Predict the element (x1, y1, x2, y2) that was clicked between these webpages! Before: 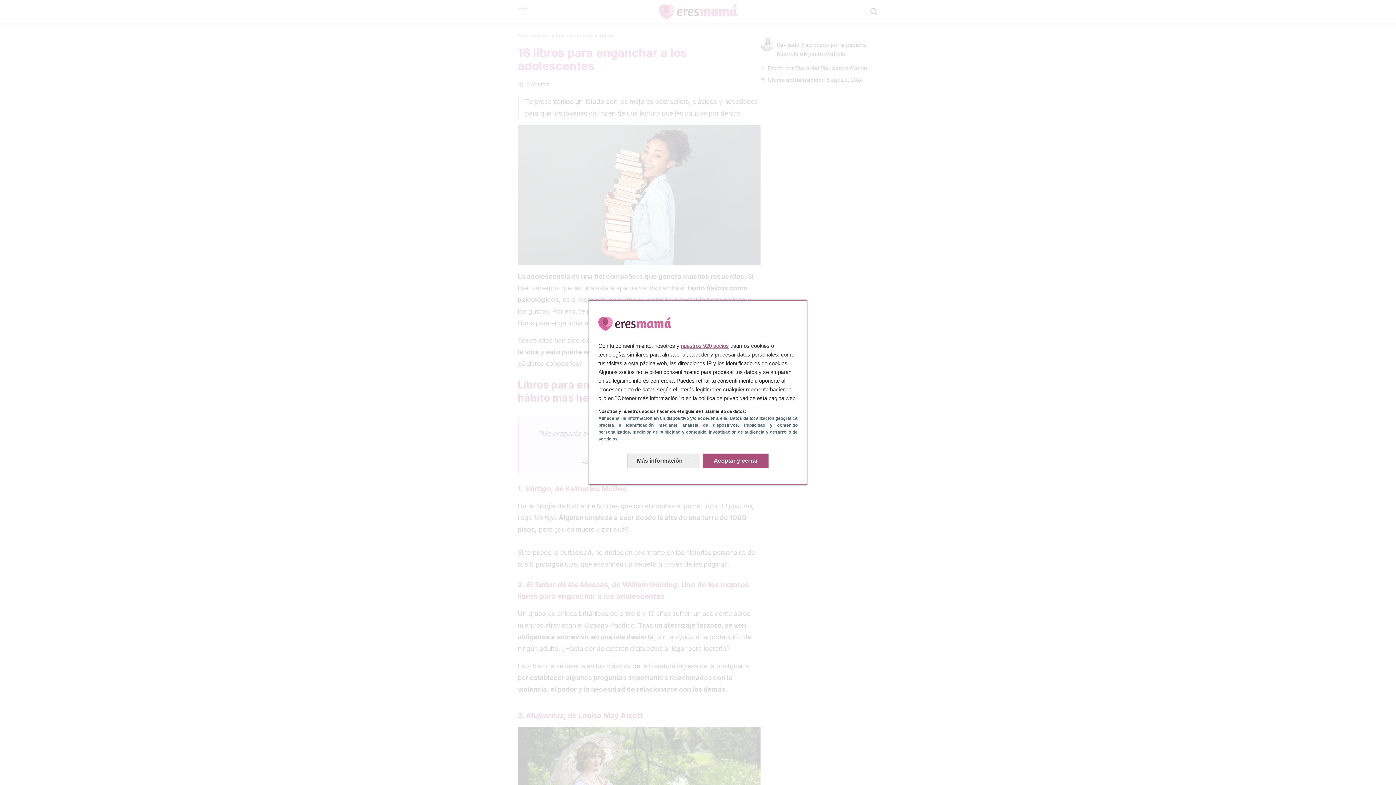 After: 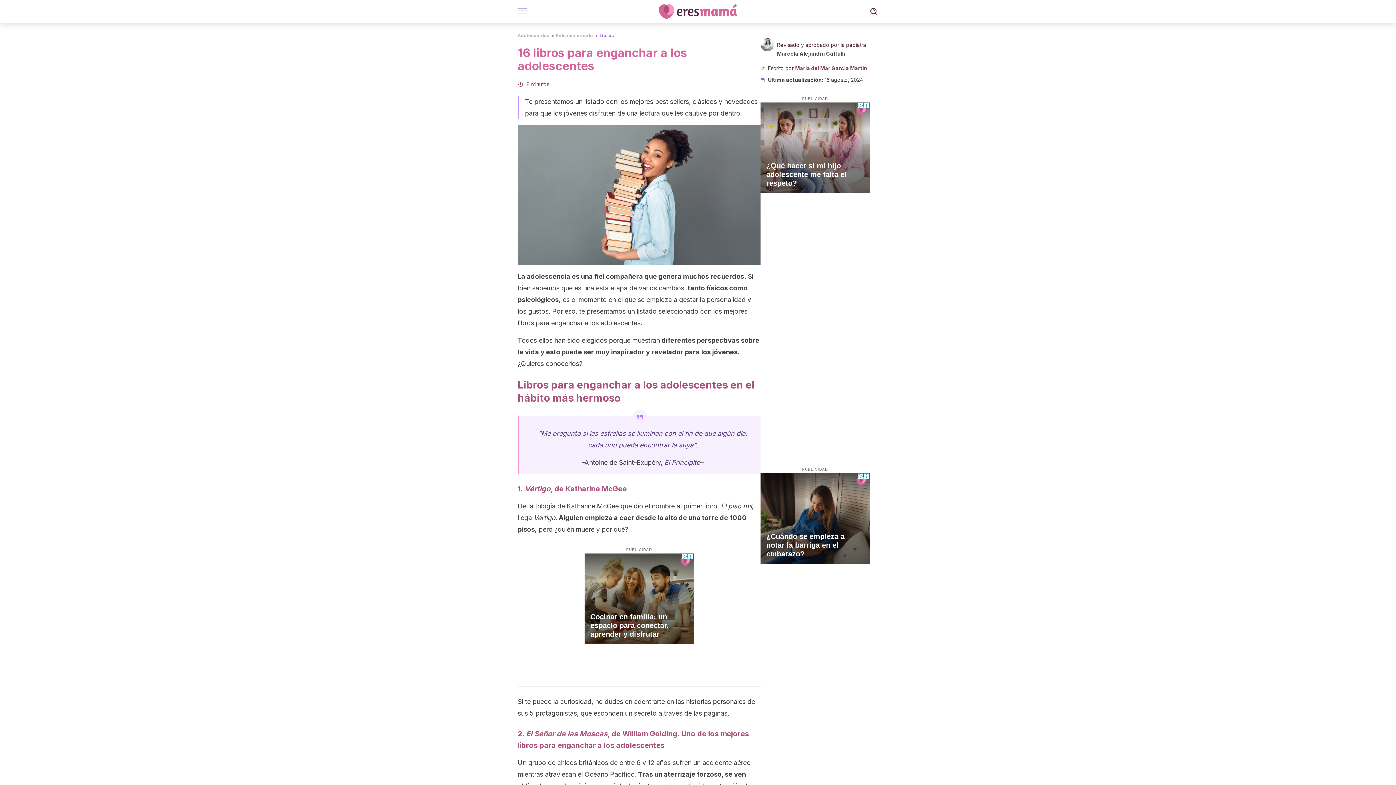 Action: bbox: (703, 453, 768, 468) label: Aceptar y cerrar: Aceptar nuestro procesamiento de datos y cerrar